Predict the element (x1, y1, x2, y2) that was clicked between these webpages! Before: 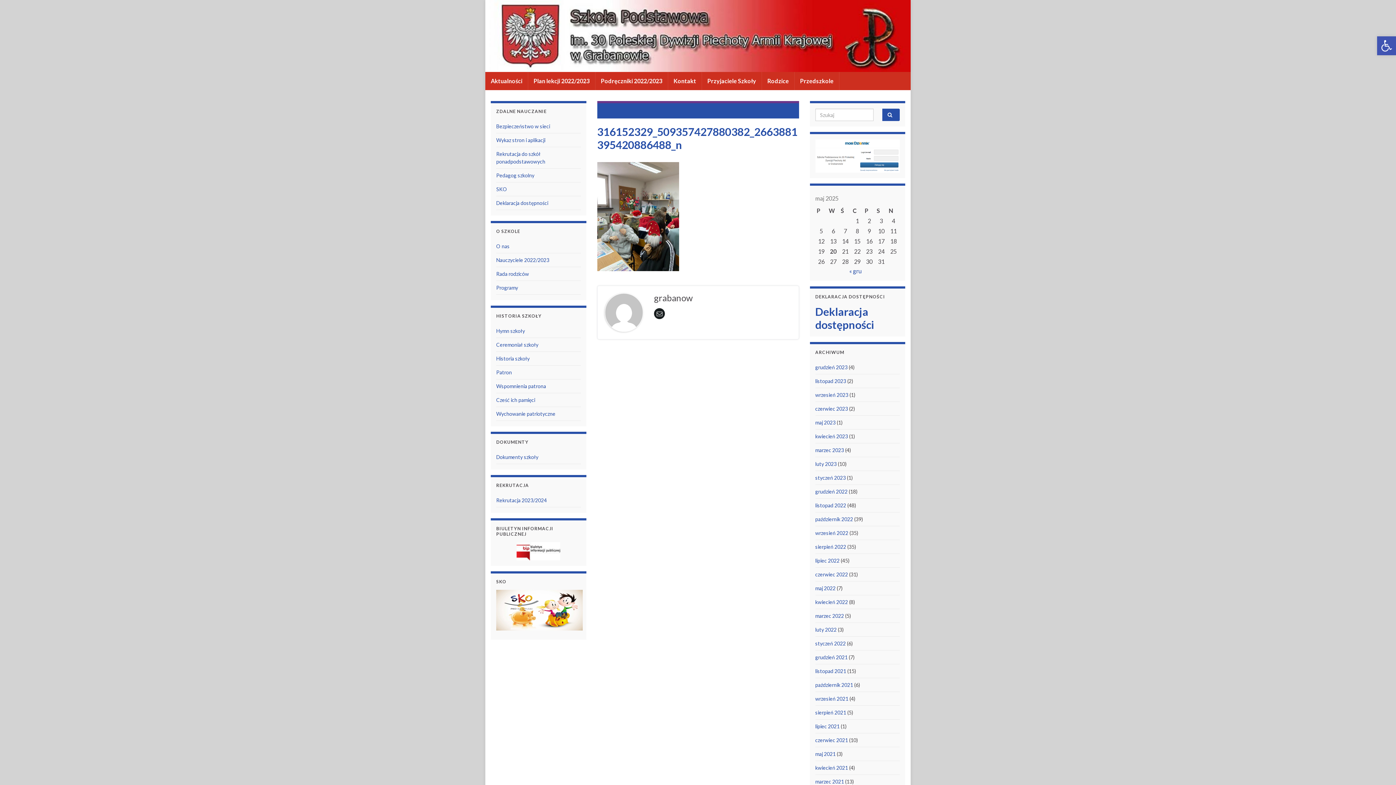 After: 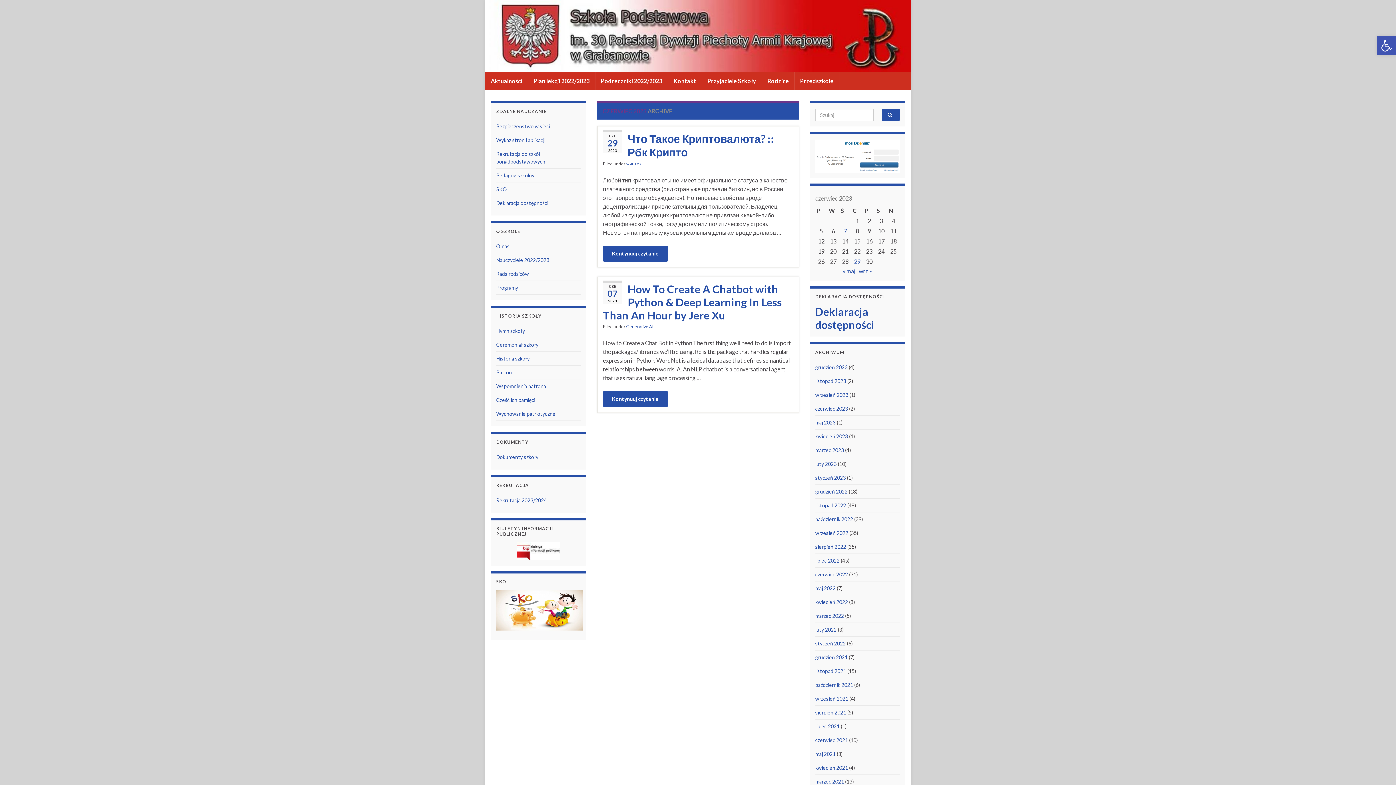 Action: bbox: (815, 405, 848, 411) label: czerwiec 2023